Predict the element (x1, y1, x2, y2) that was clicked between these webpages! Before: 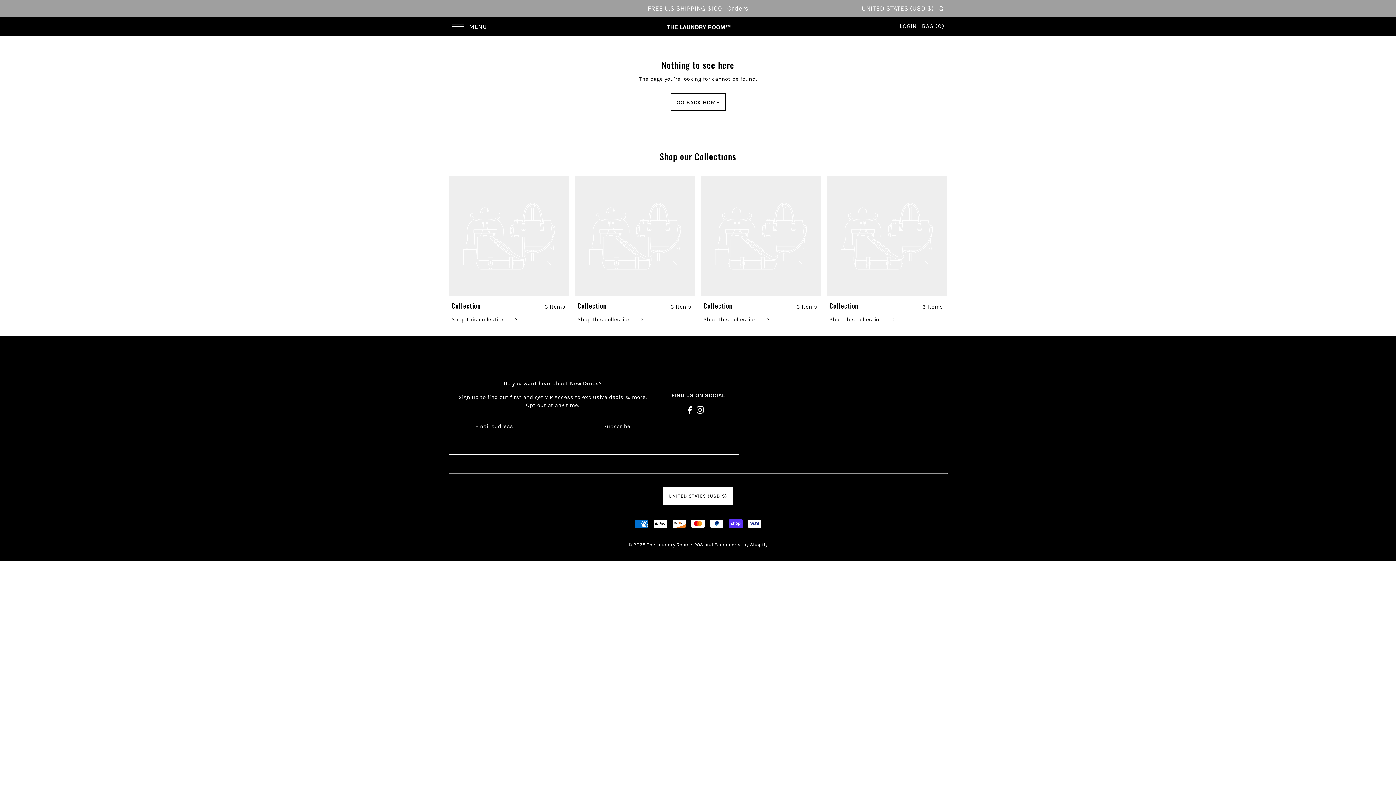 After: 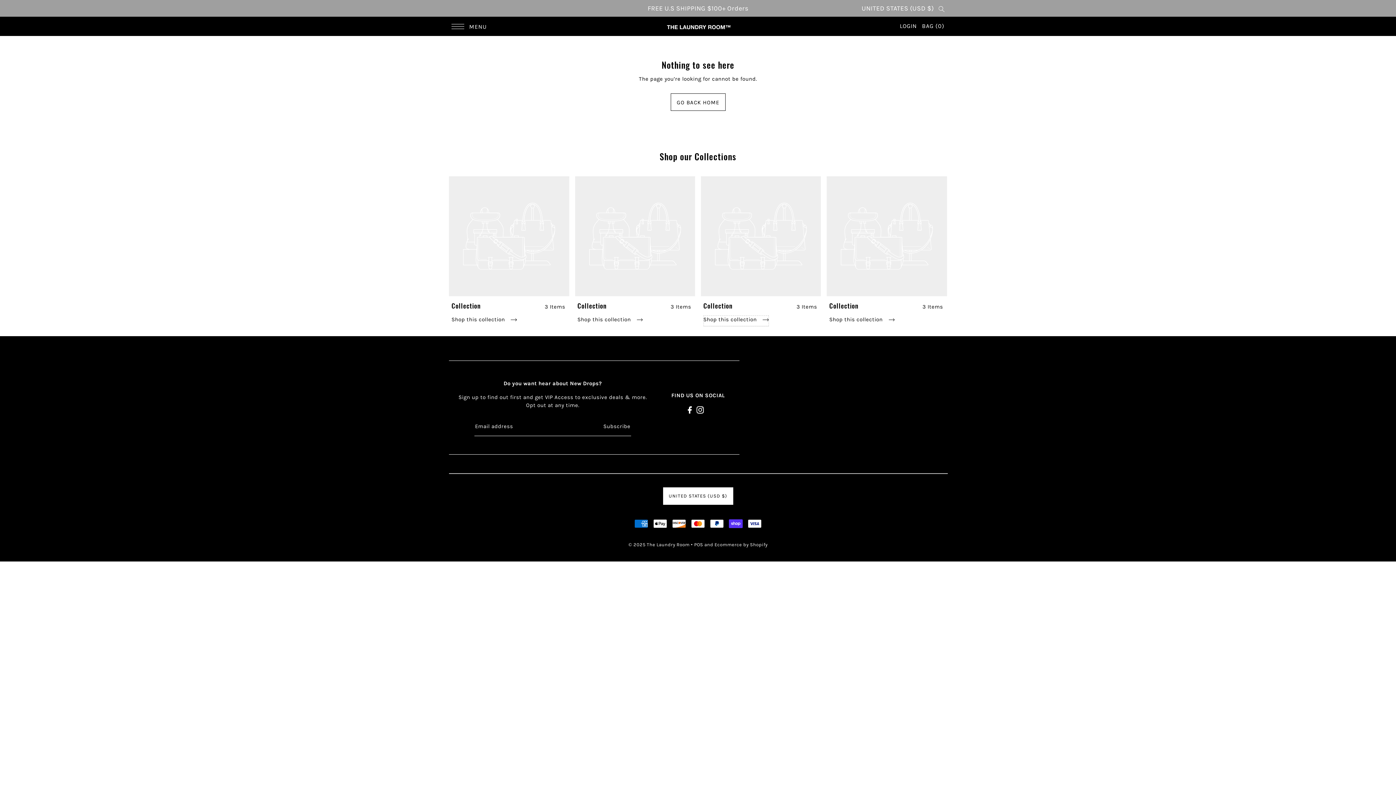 Action: label: Shop this collection  bbox: (703, 315, 768, 326)